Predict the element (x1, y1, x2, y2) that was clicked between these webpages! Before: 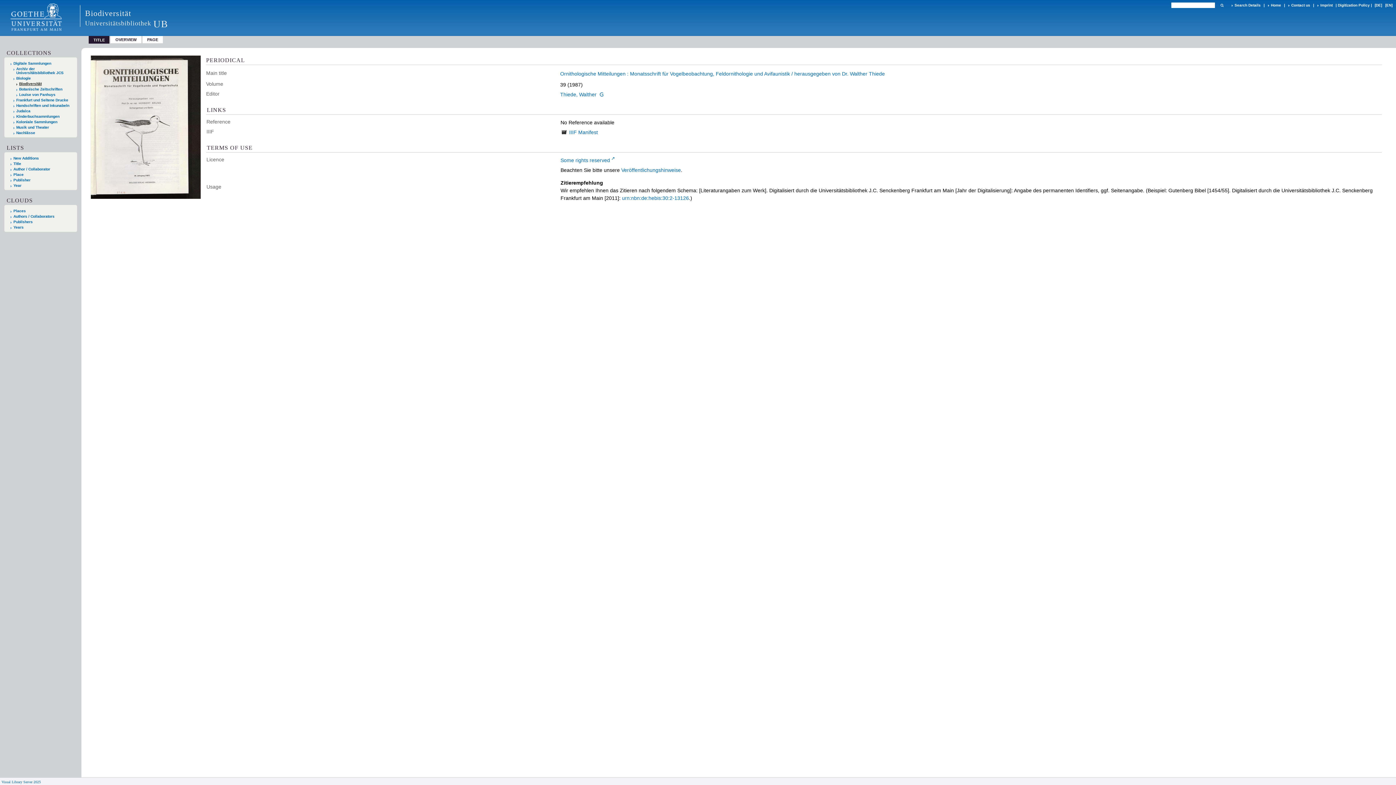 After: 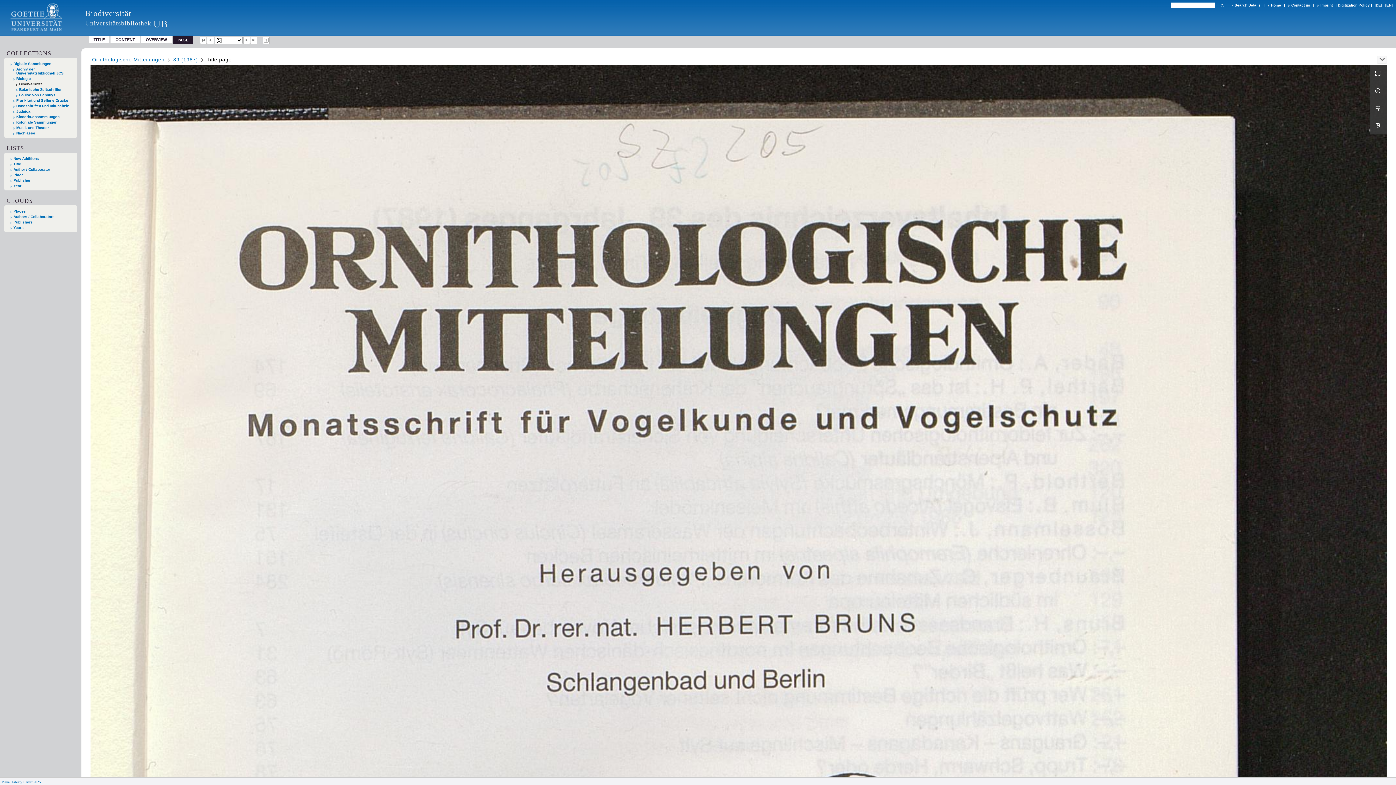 Action: bbox: (90, 55, 201, 200)